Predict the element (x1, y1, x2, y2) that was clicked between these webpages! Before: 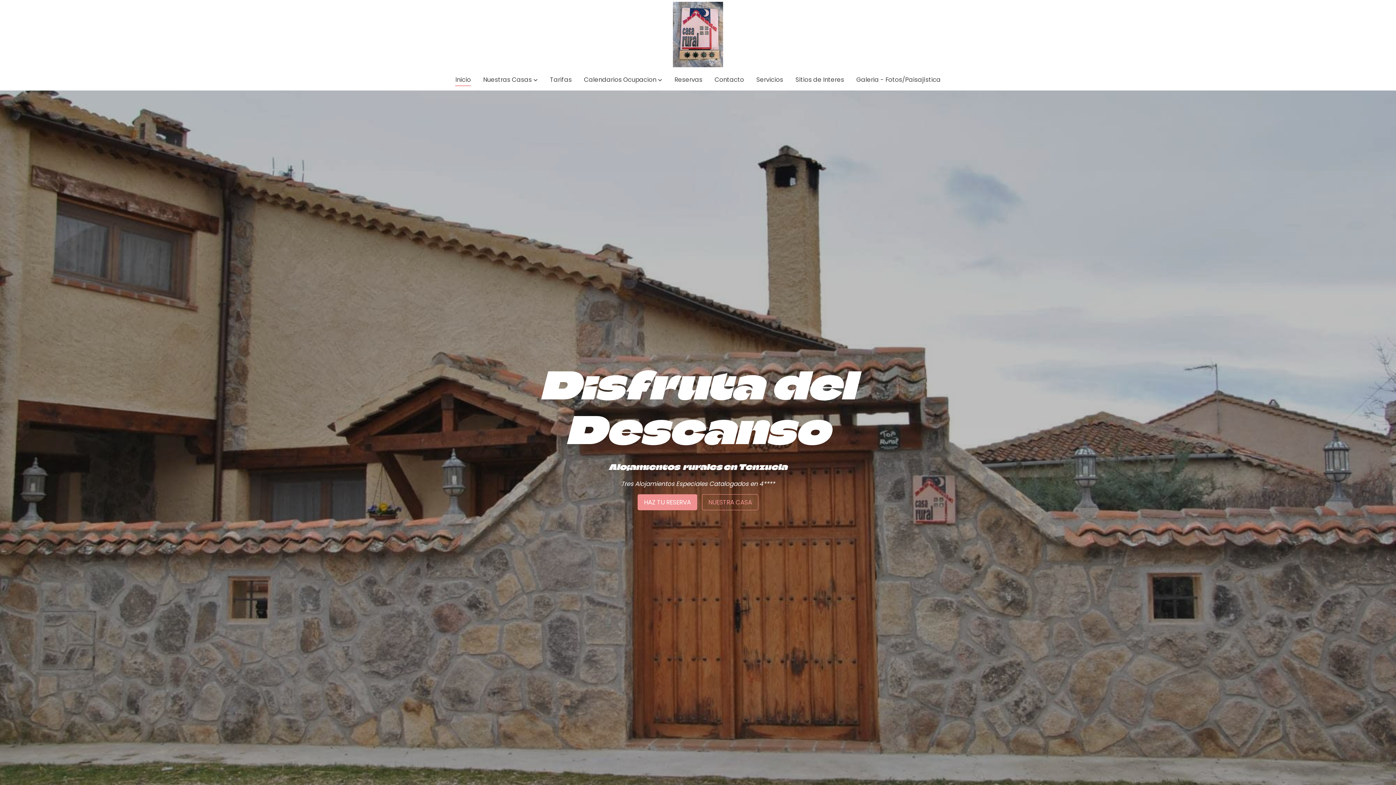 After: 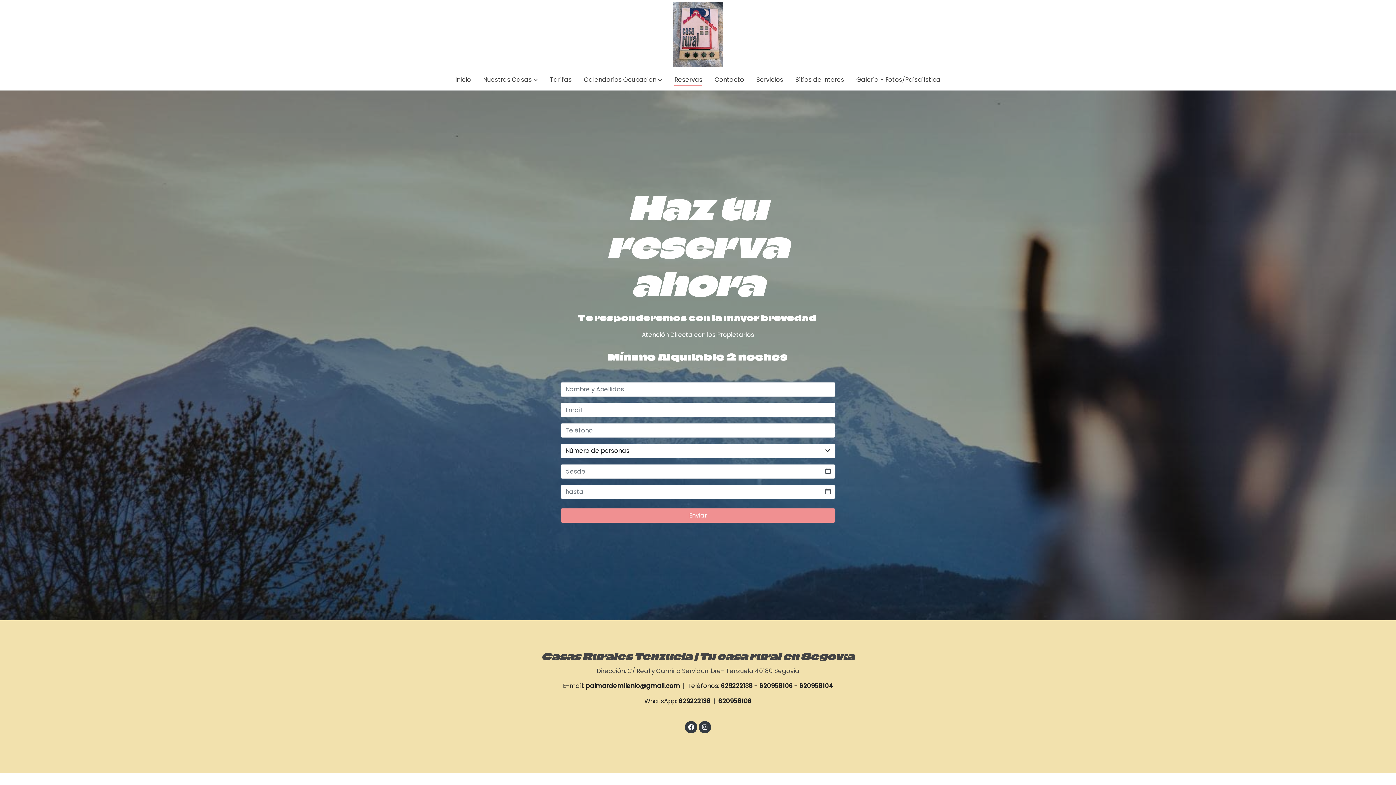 Action: bbox: (668, 69, 708, 90) label: Reservas